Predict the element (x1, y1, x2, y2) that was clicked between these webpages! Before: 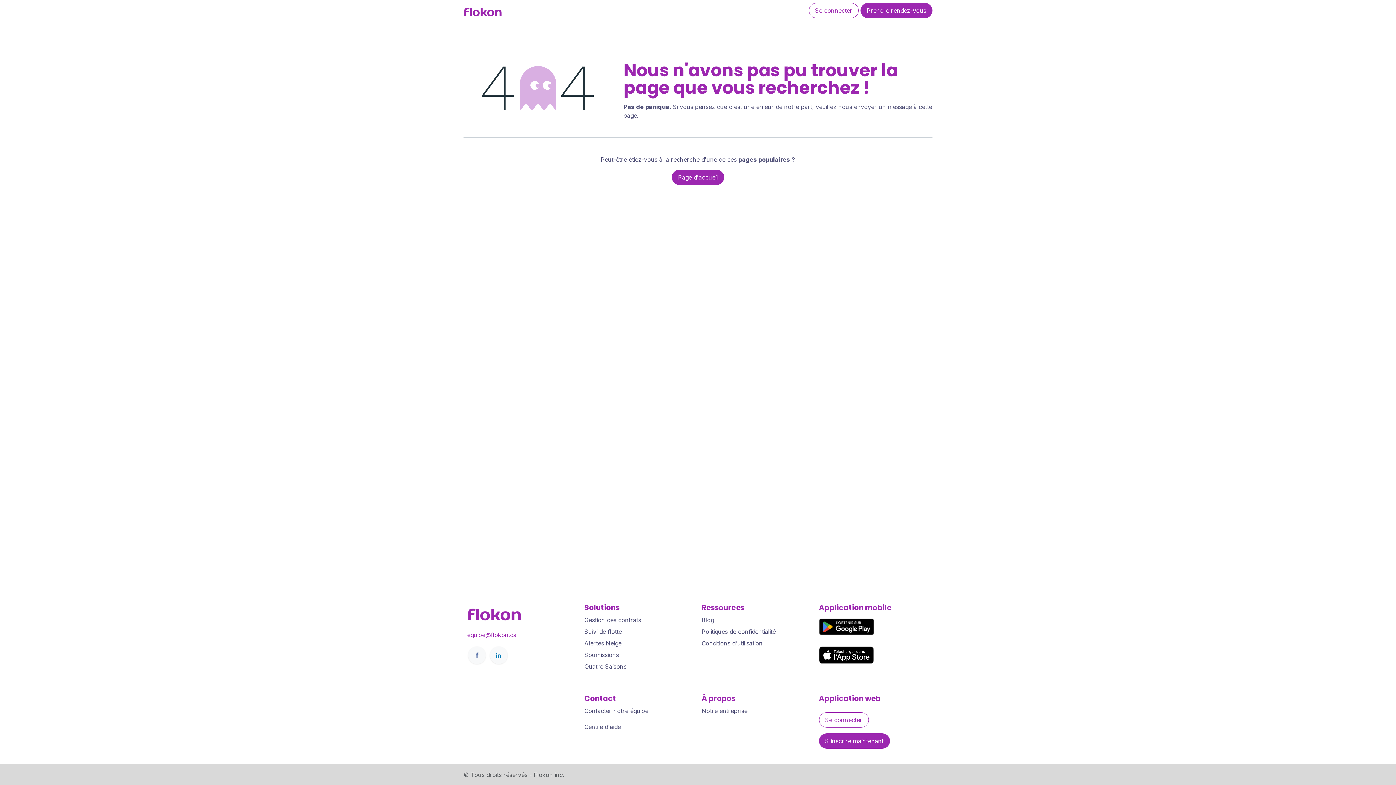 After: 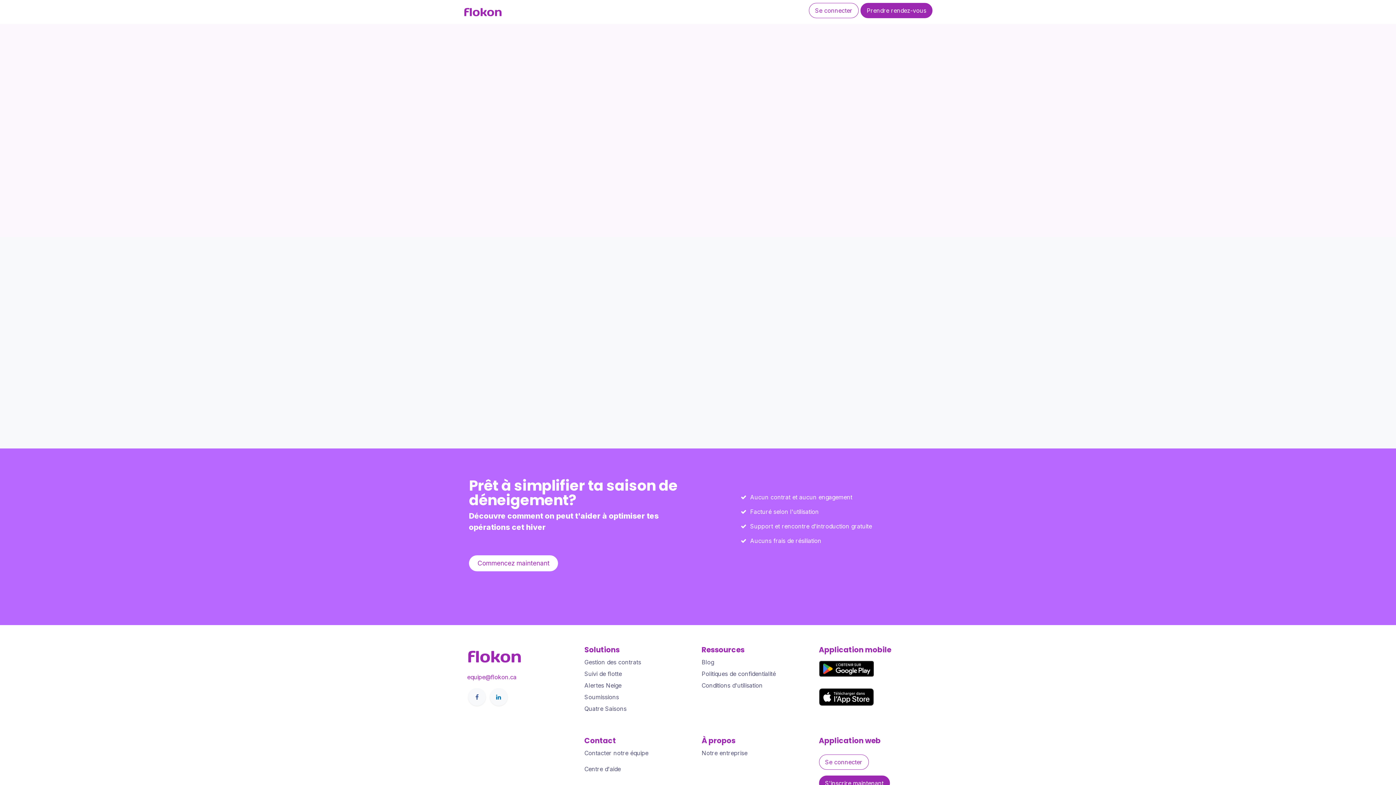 Action: bbox: (584, 651, 619, 659) label: Soumissions